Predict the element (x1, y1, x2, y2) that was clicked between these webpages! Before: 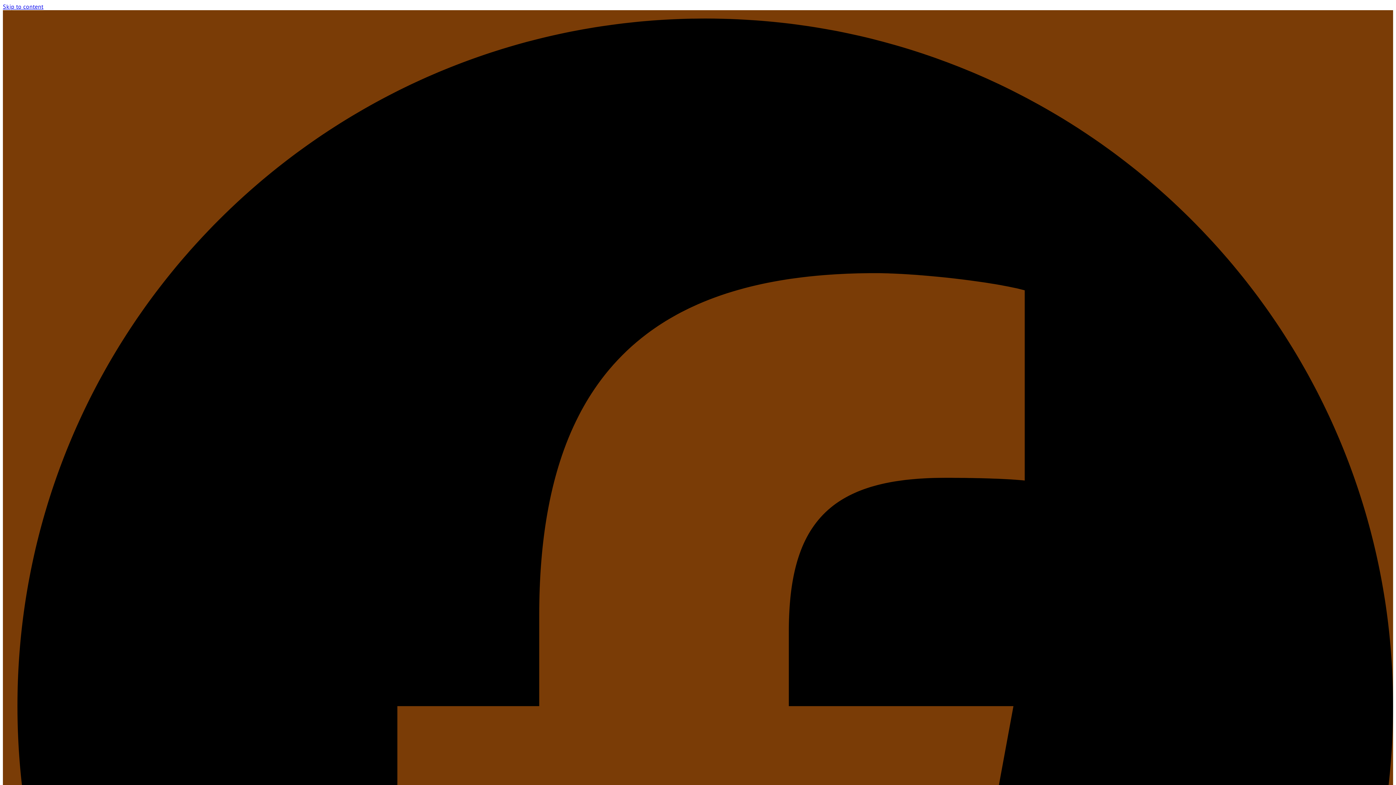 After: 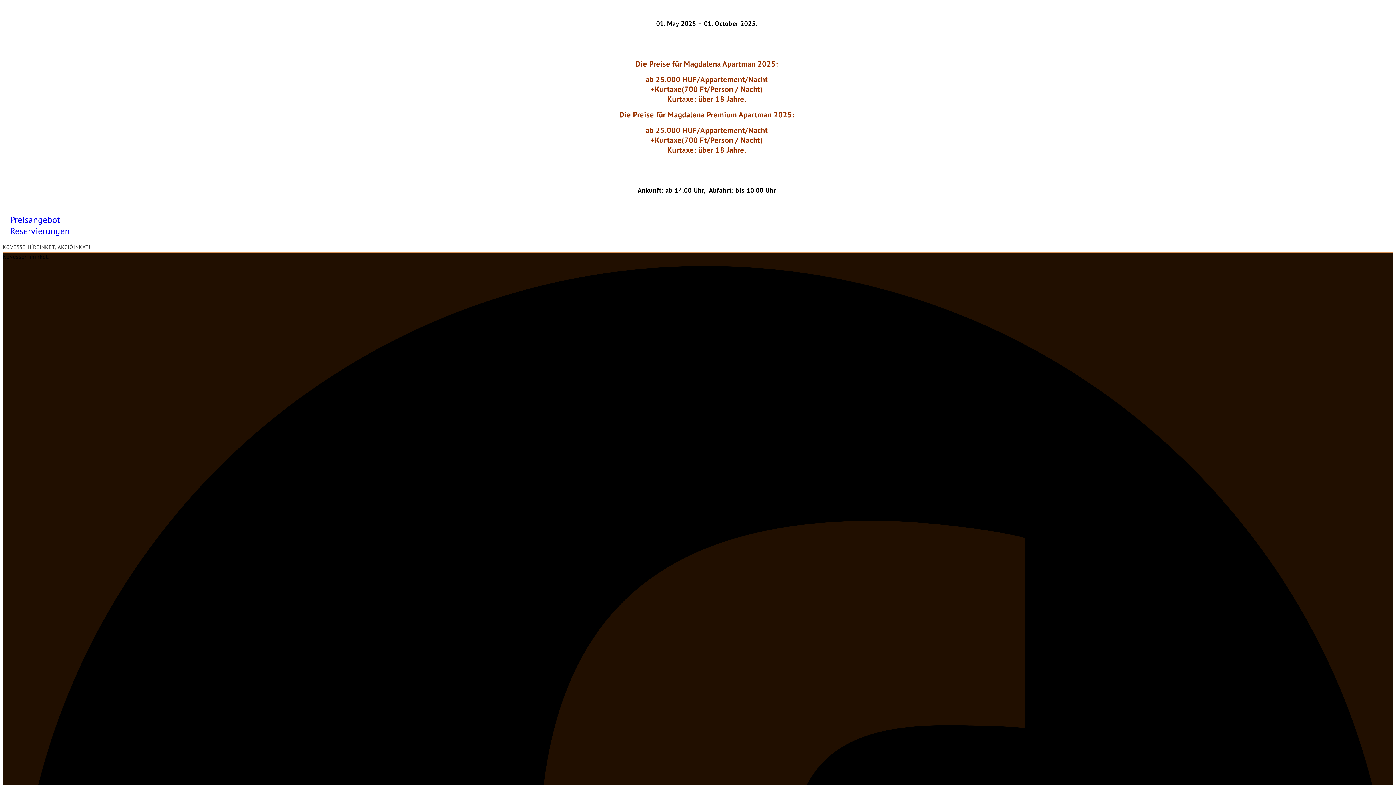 Action: bbox: (2, 2, 43, 10) label: Skip to content